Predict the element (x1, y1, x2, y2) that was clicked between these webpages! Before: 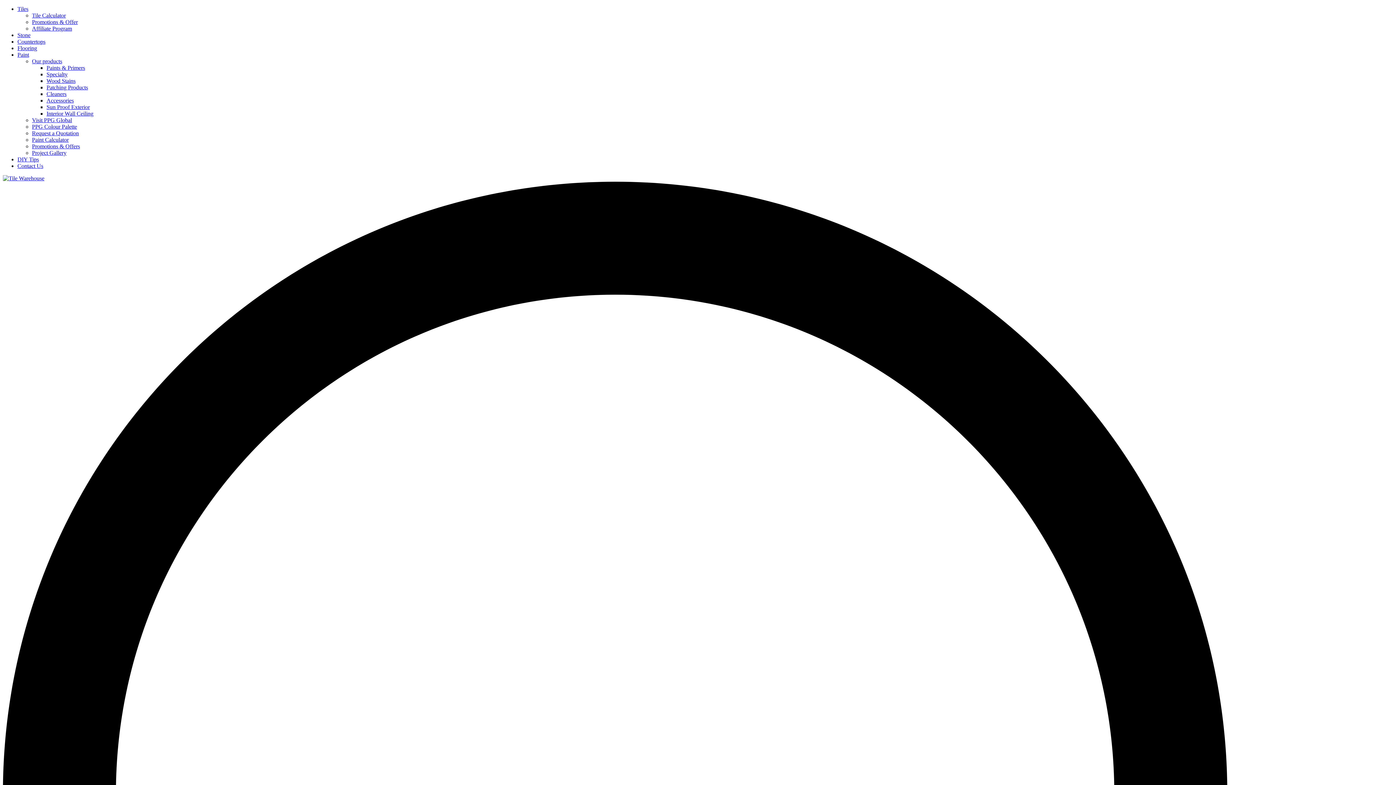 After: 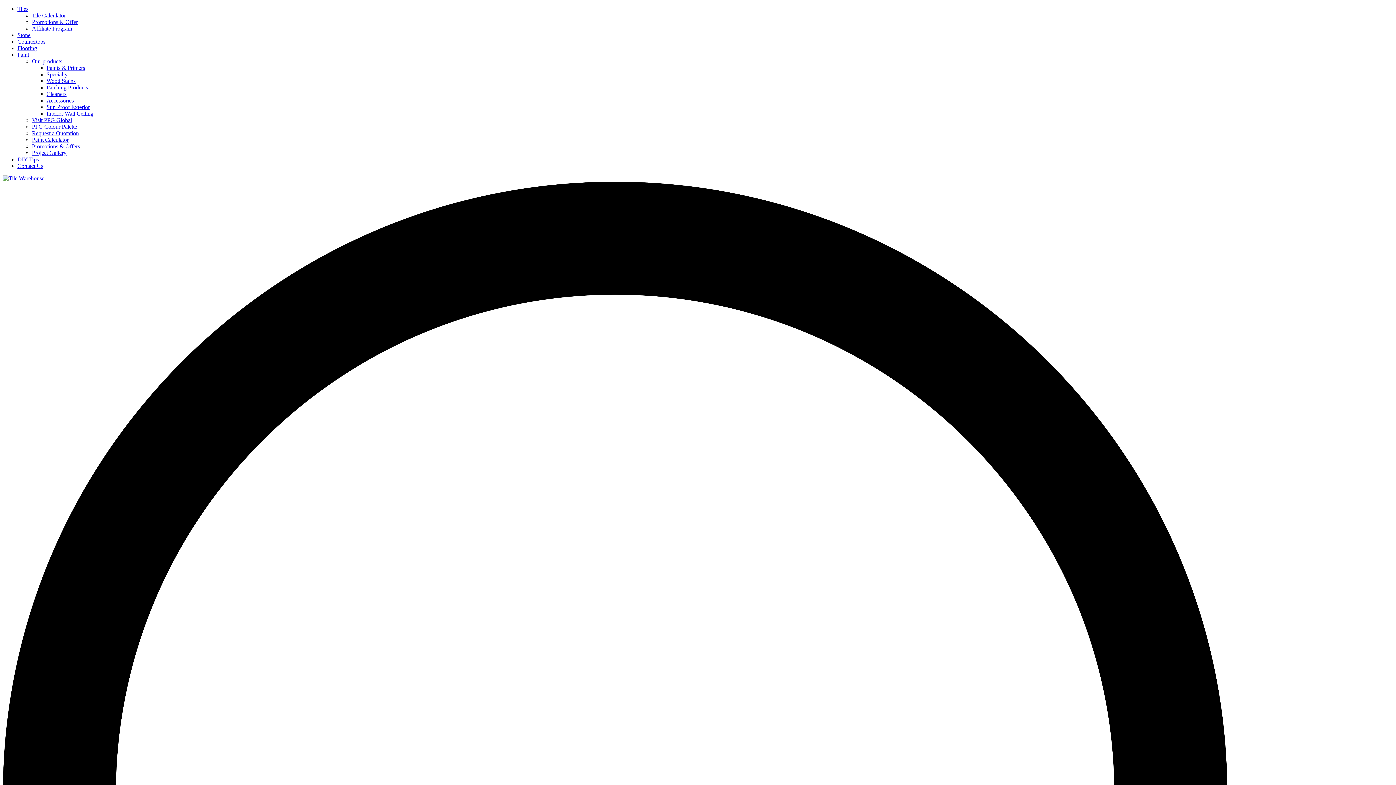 Action: label: Promotions & Offer bbox: (32, 18, 77, 25)